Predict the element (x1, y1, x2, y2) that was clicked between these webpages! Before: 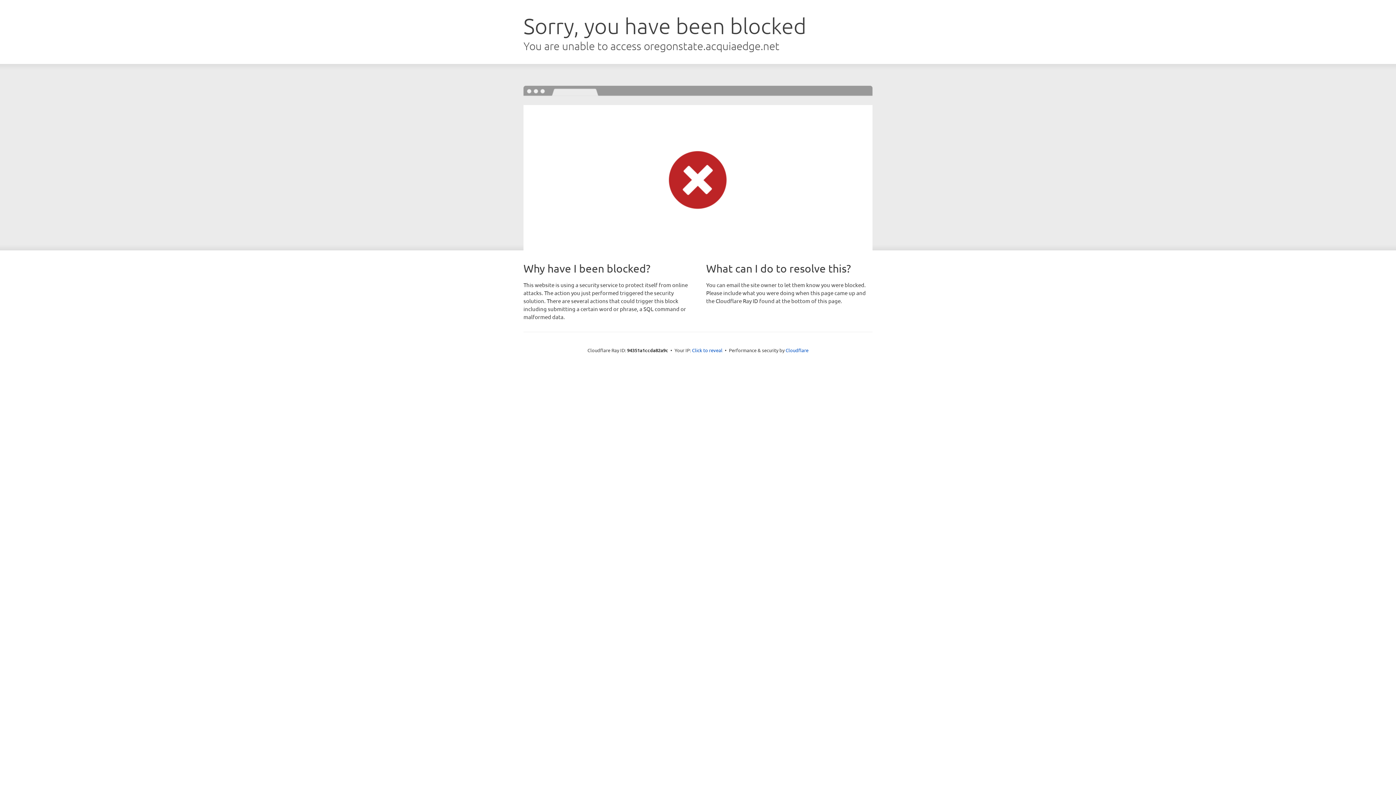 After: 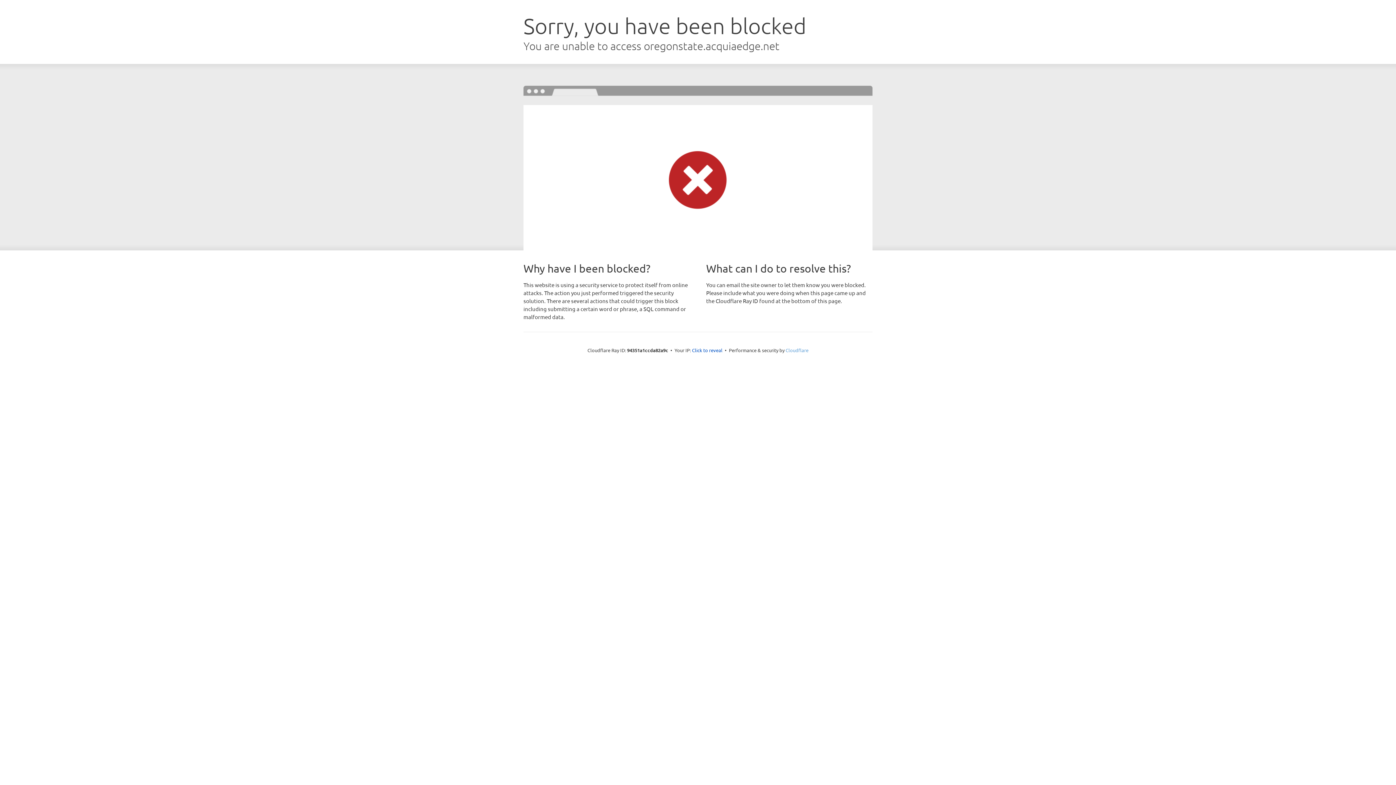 Action: bbox: (785, 347, 808, 353) label: Cloudflare